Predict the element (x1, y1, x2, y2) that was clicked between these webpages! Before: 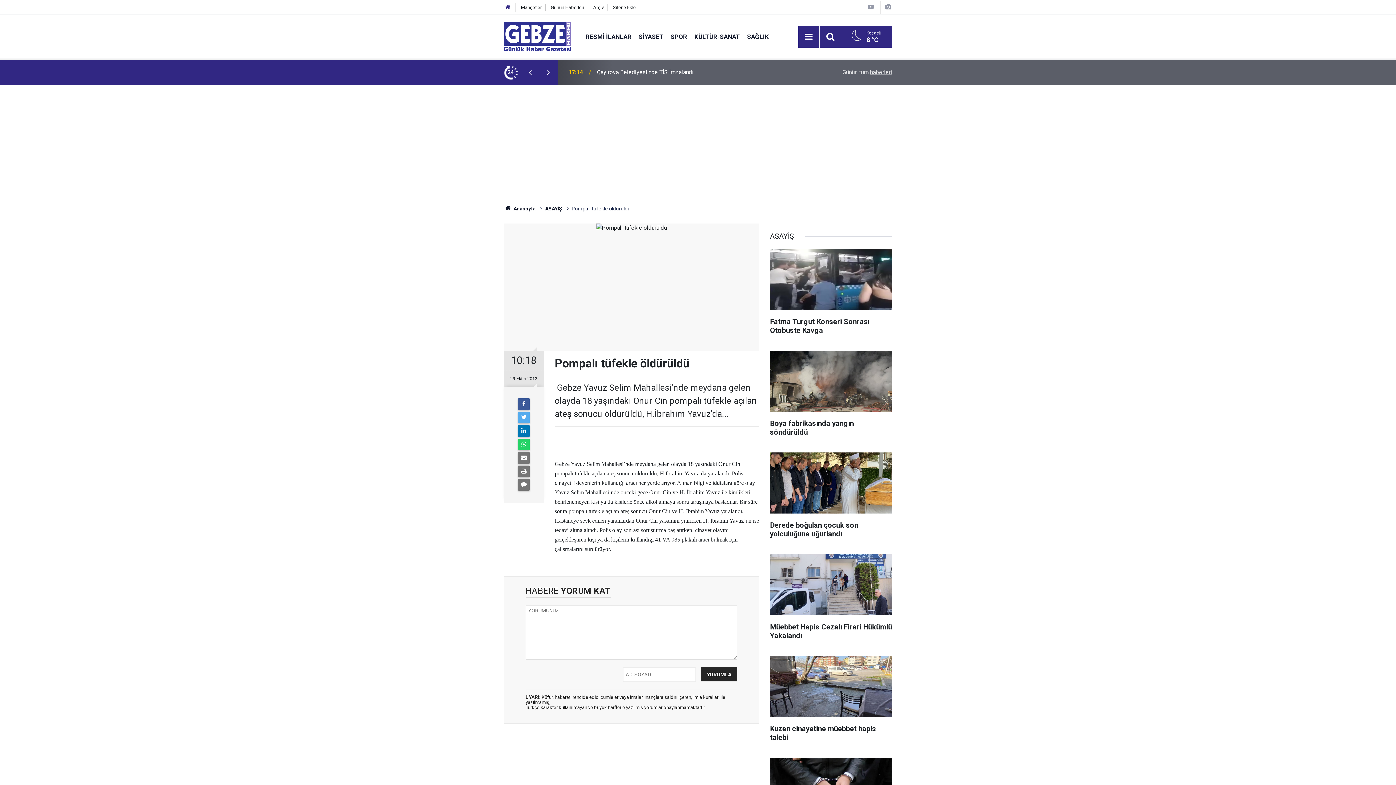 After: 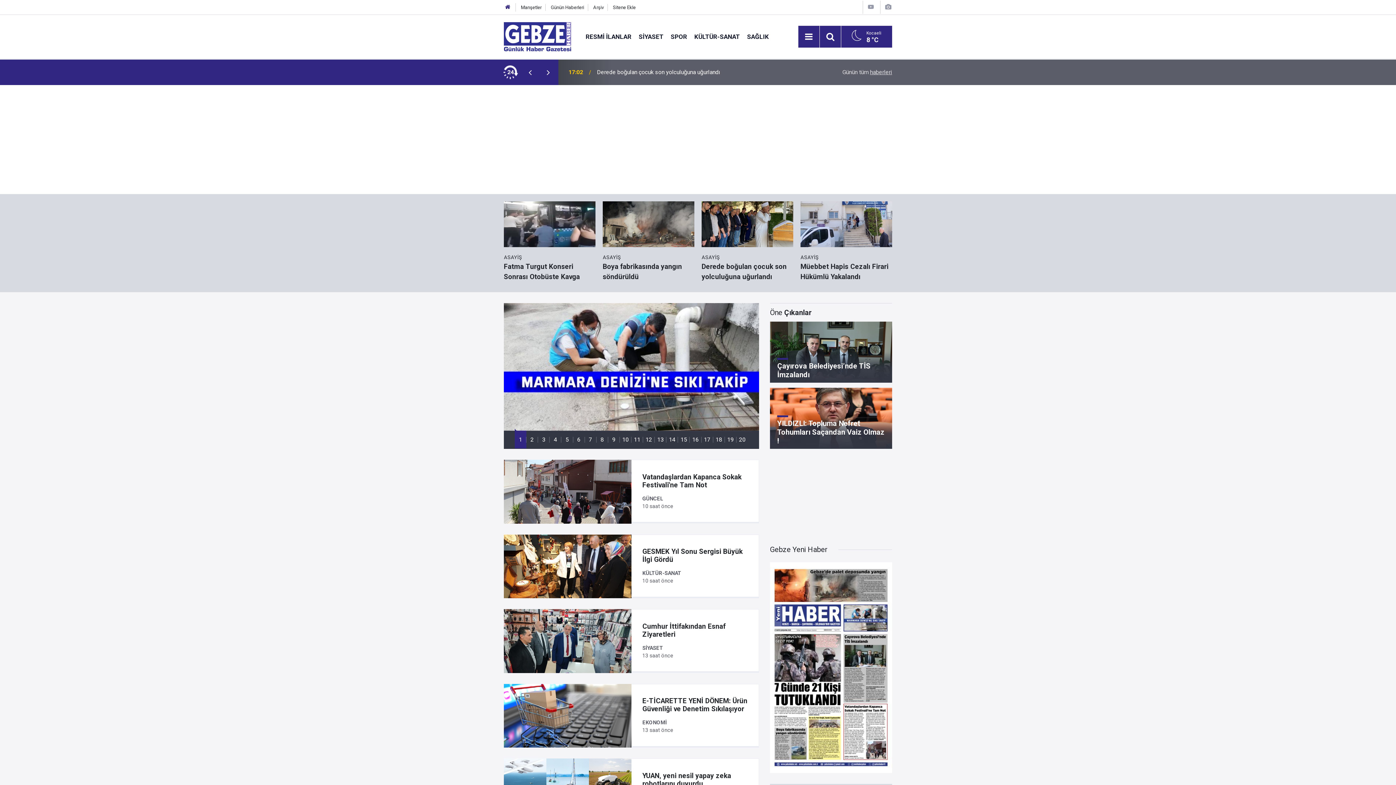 Action: bbox: (504, 32, 571, 39)